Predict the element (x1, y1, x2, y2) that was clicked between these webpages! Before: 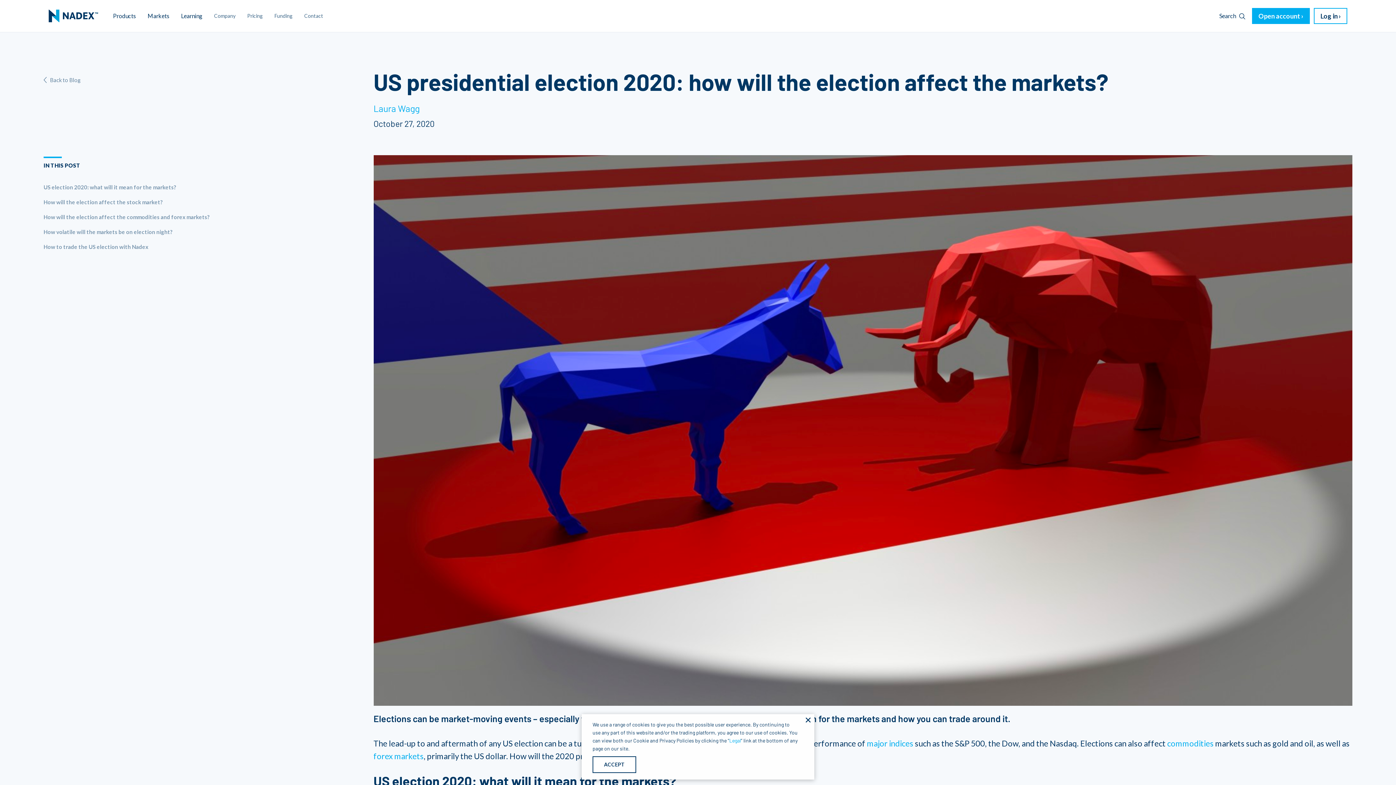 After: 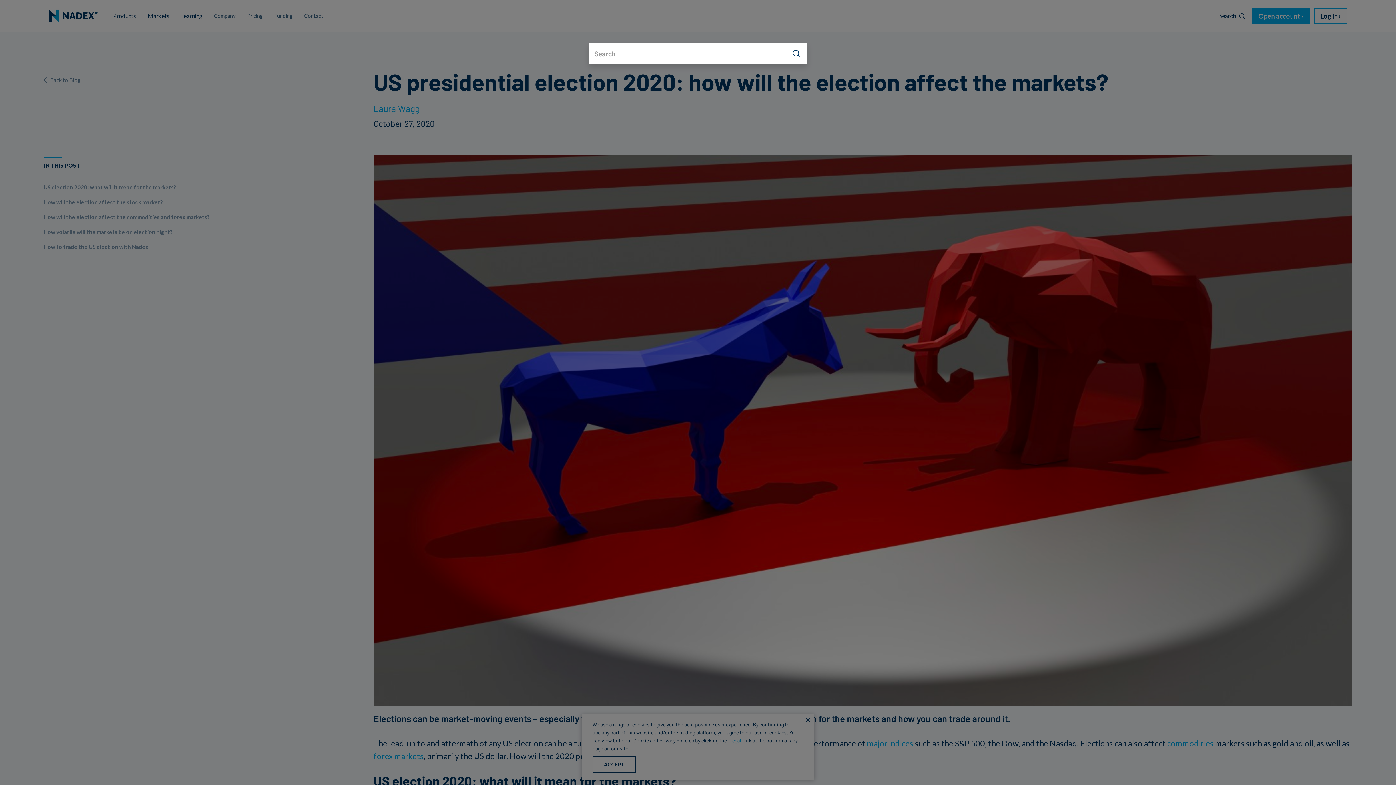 Action: bbox: (1213, 9, 1252, 23) label: Search 